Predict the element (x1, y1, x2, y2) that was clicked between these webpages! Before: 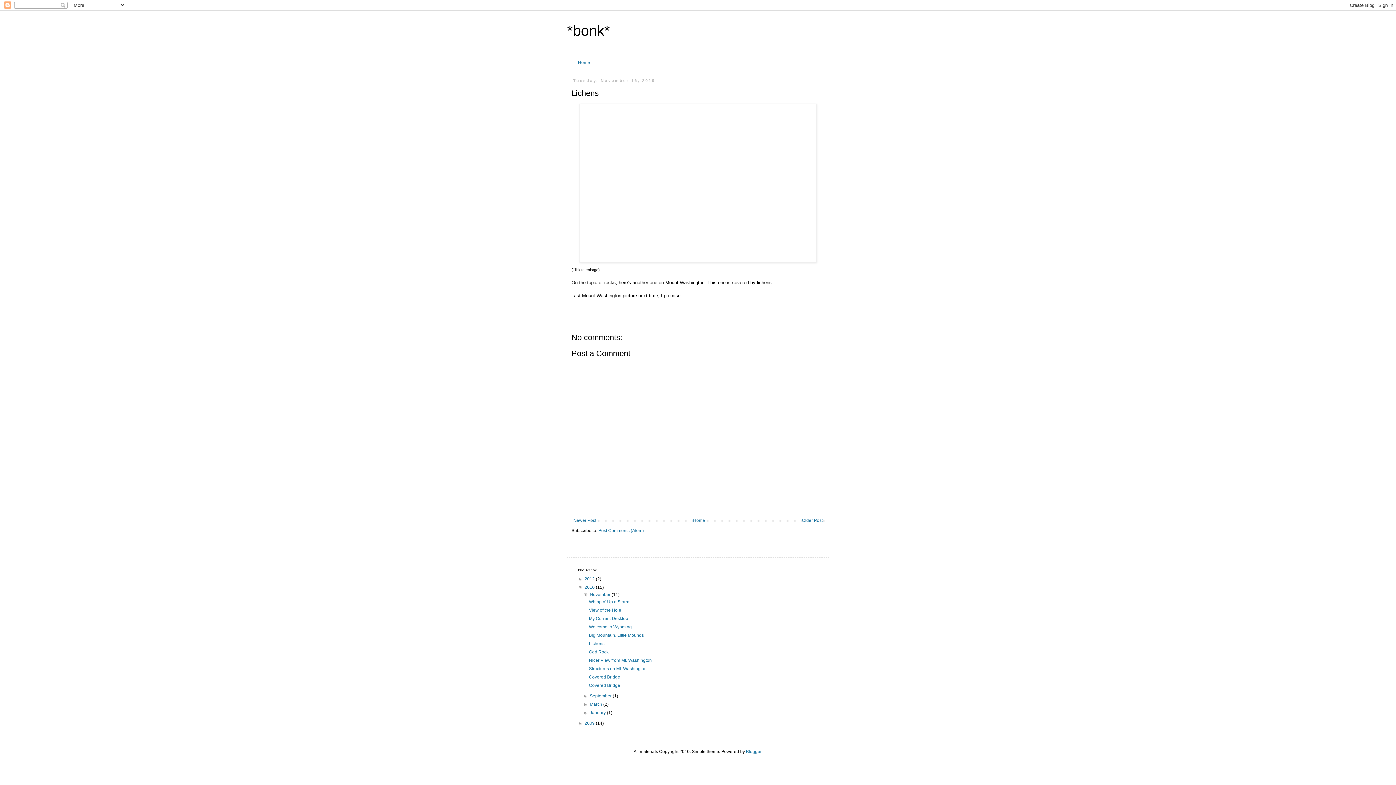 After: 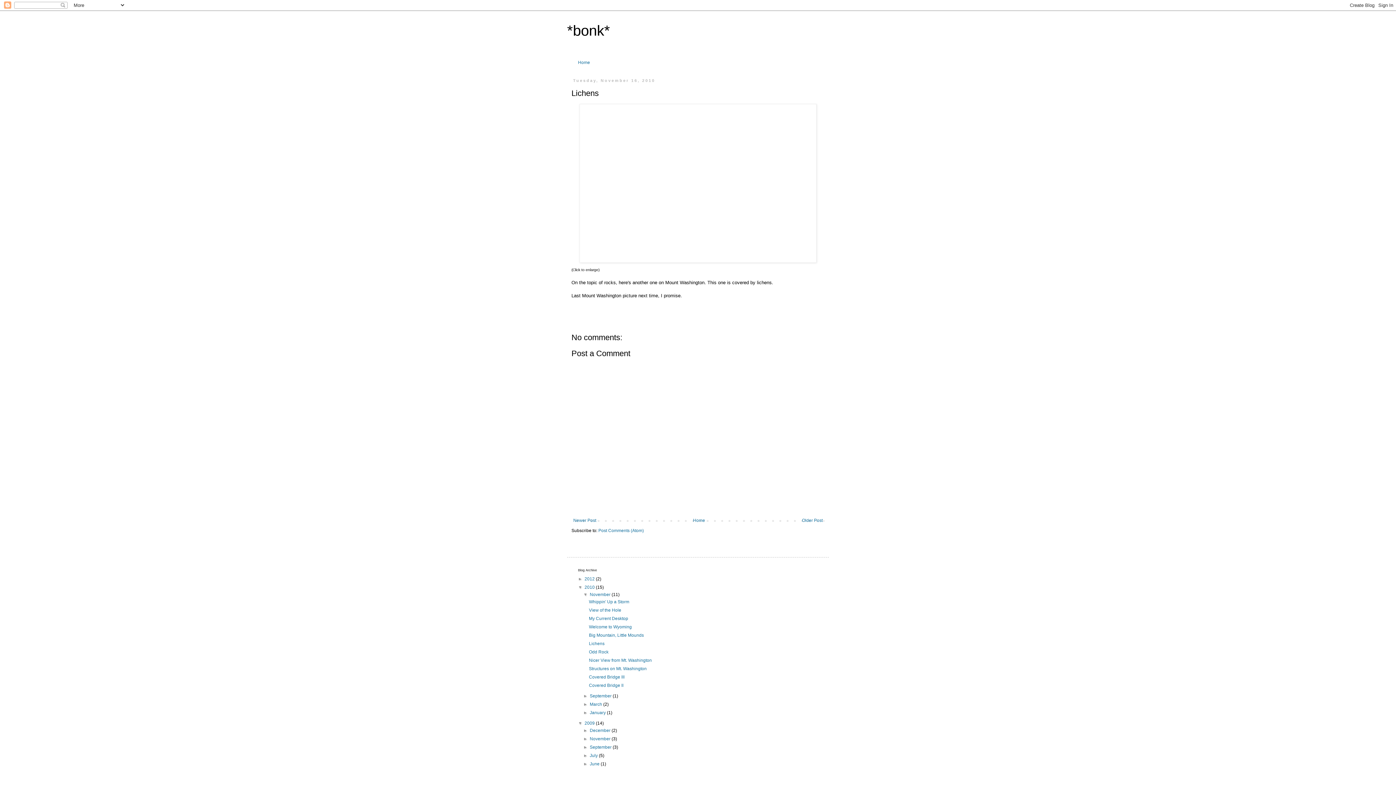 Action: label: ►   bbox: (578, 720, 584, 726)